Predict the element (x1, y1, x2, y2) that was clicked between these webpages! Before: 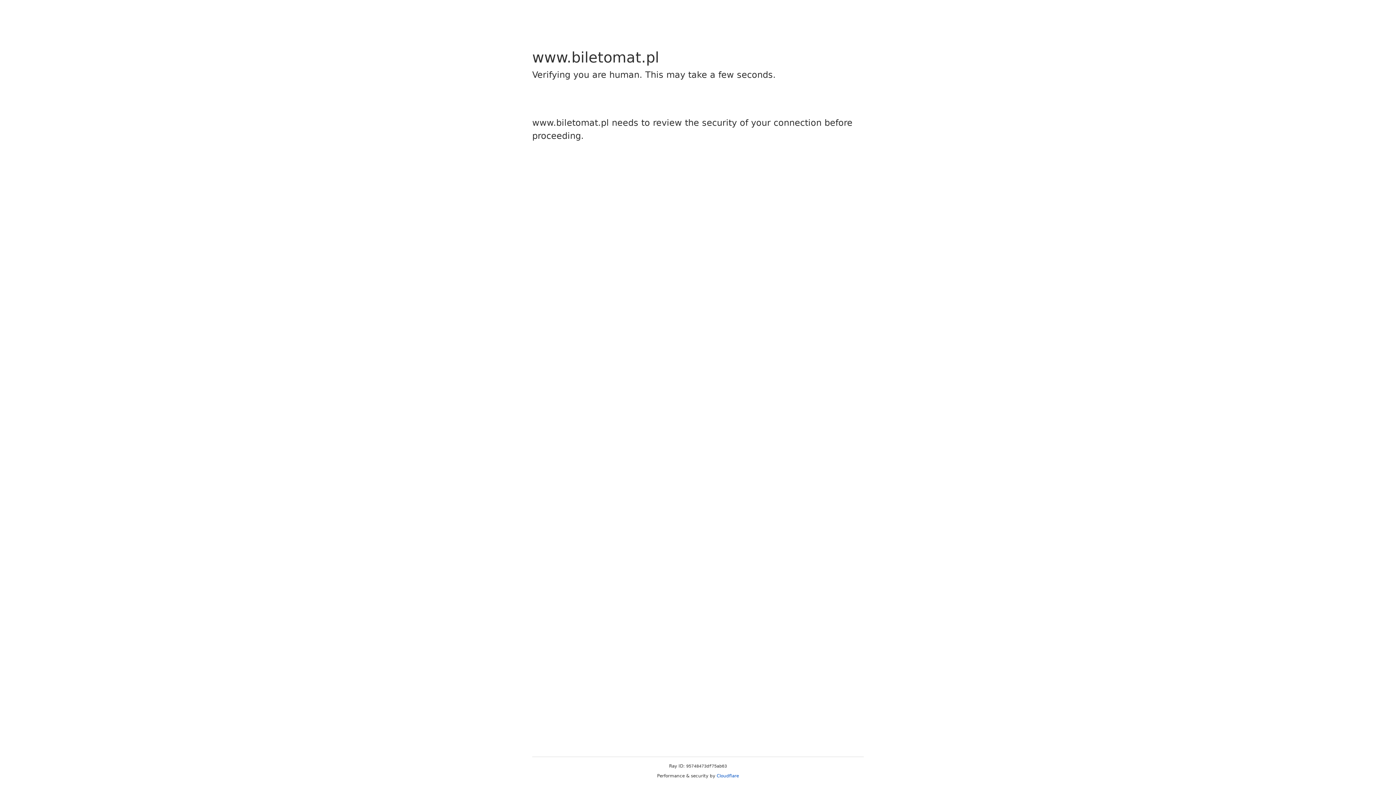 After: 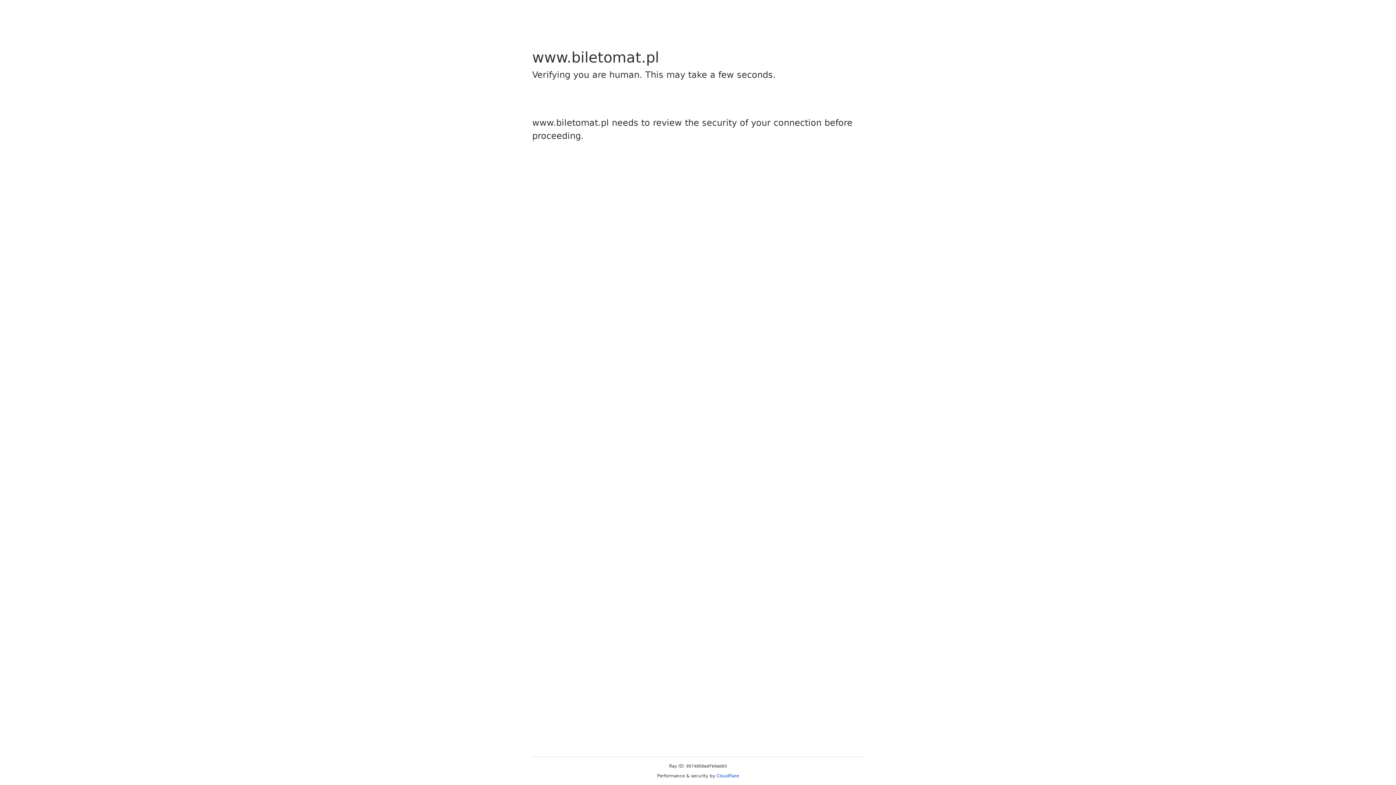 Action: label: Cloudflare bbox: (716, 773, 739, 778)